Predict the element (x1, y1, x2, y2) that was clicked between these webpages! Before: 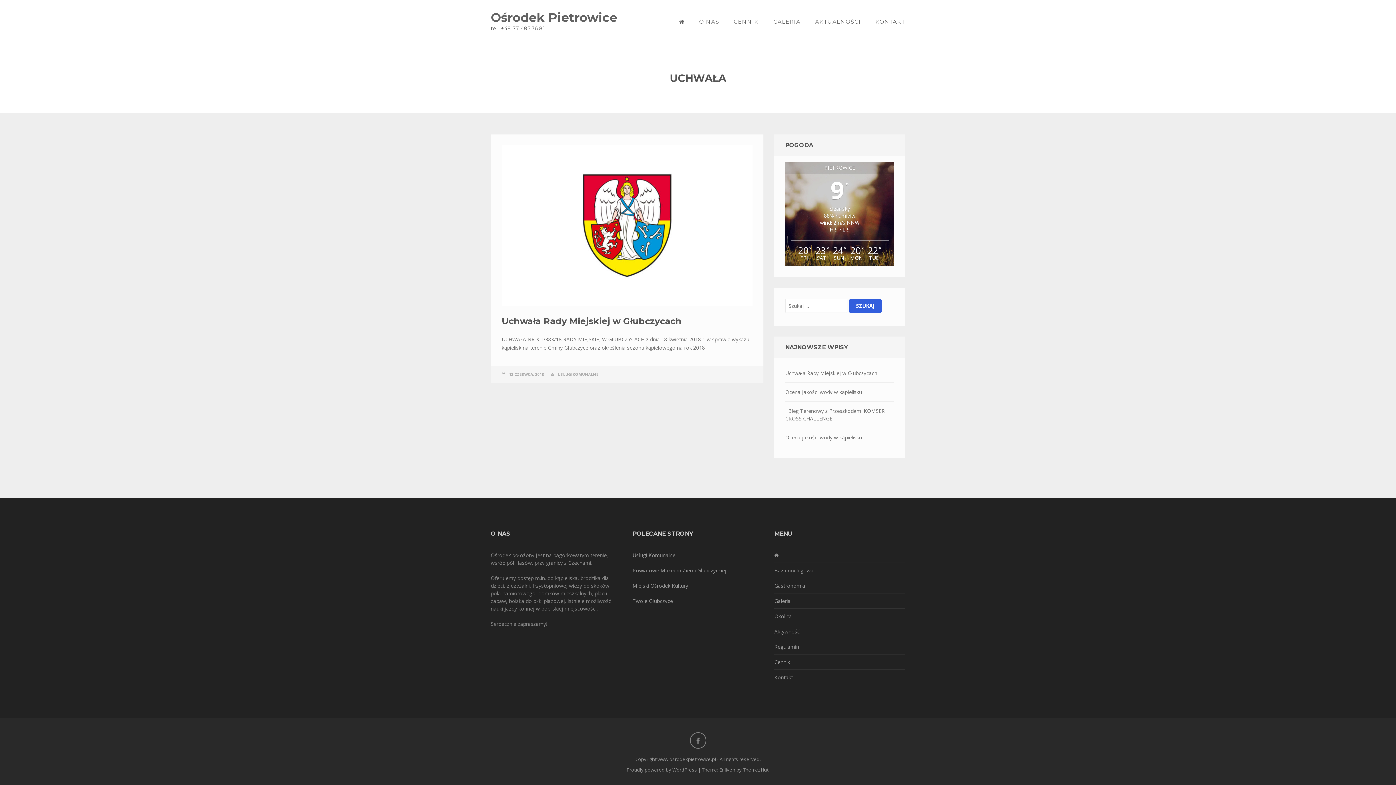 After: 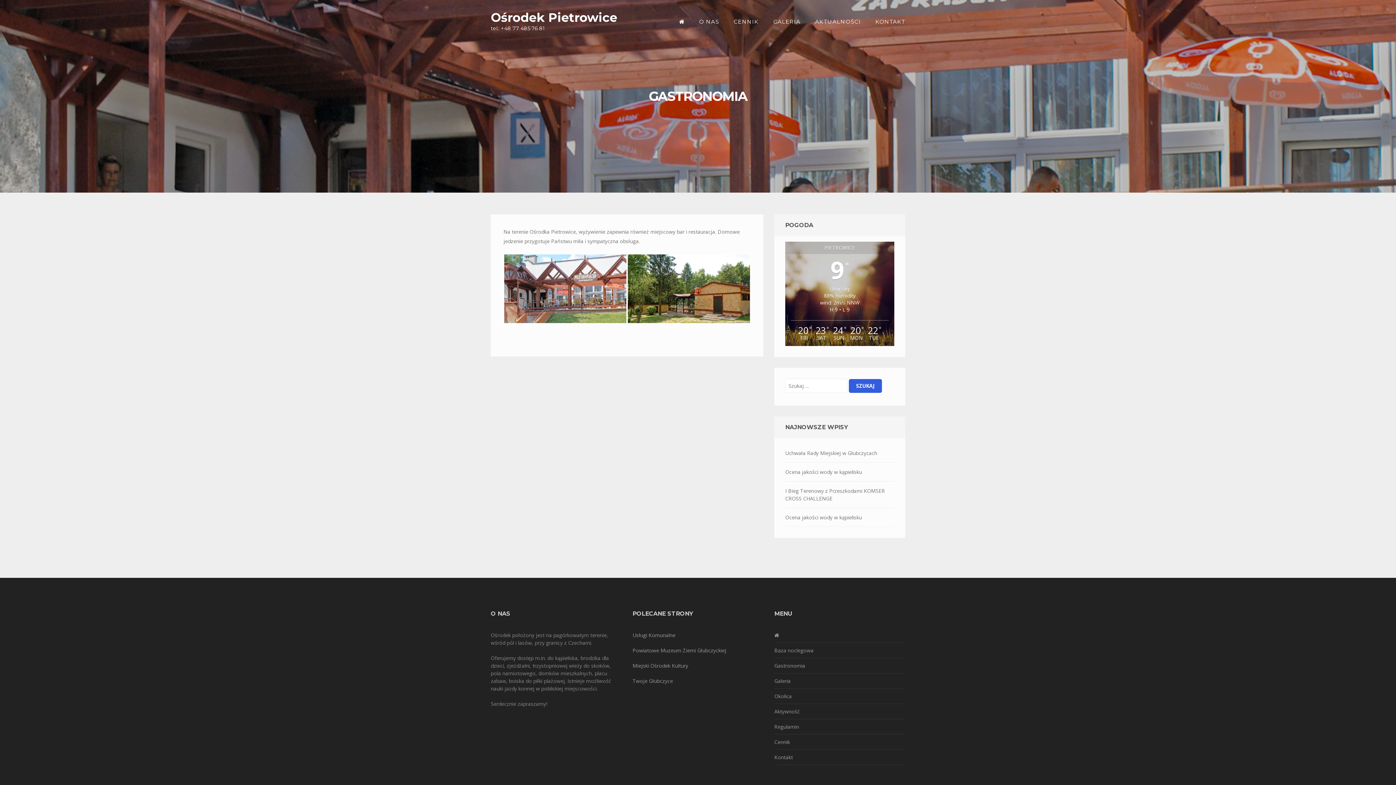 Action: label: Gastronomia bbox: (774, 582, 805, 589)